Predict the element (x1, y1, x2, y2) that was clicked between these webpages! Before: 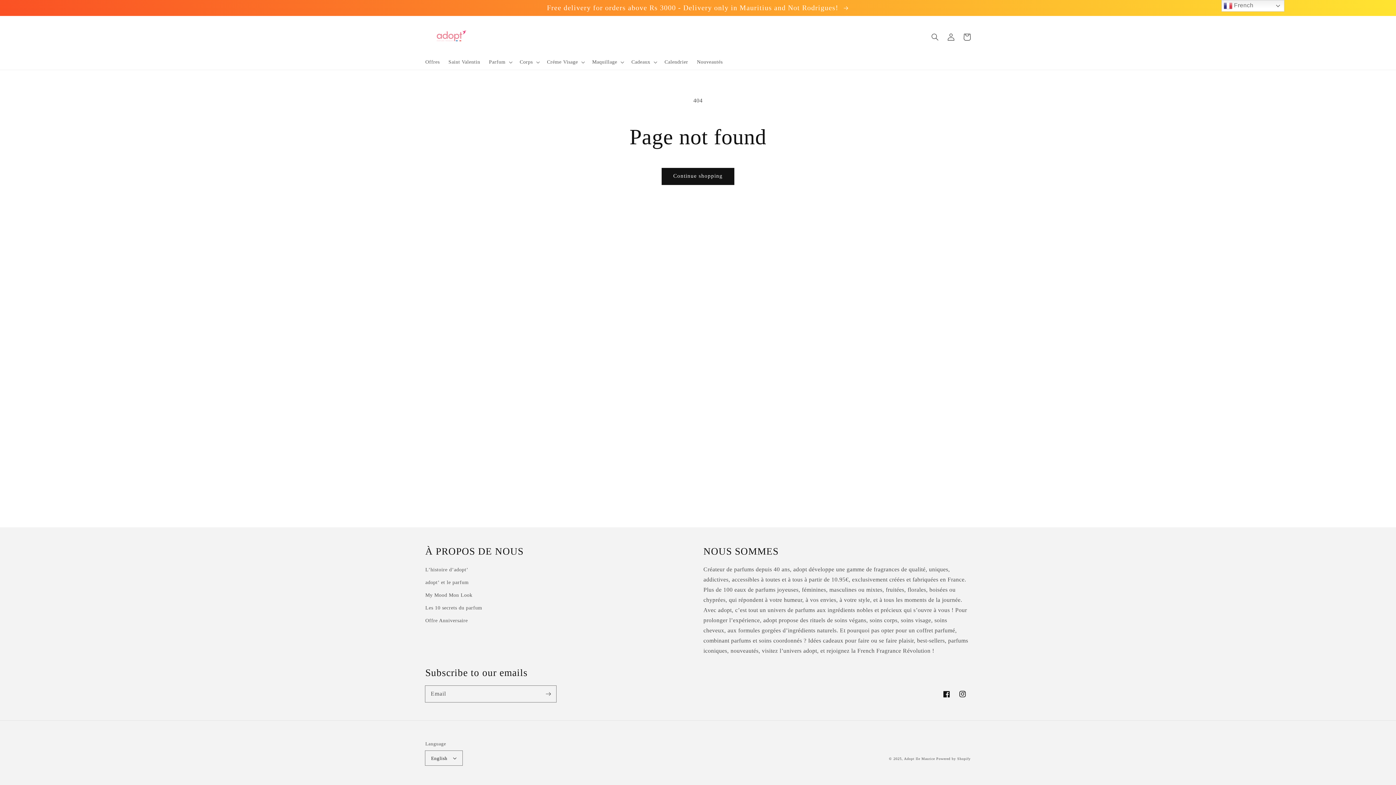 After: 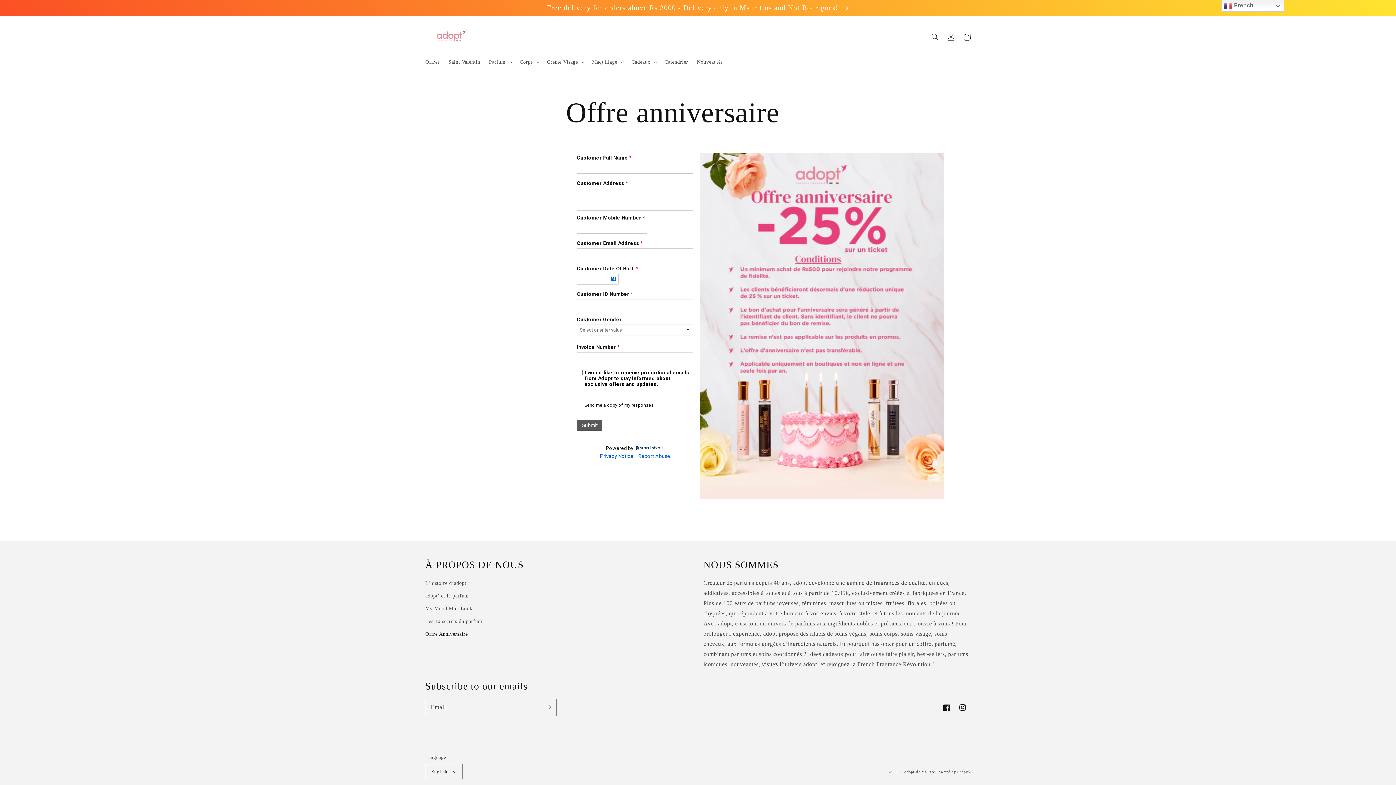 Action: label: Offre Anniversaire bbox: (425, 614, 467, 627)